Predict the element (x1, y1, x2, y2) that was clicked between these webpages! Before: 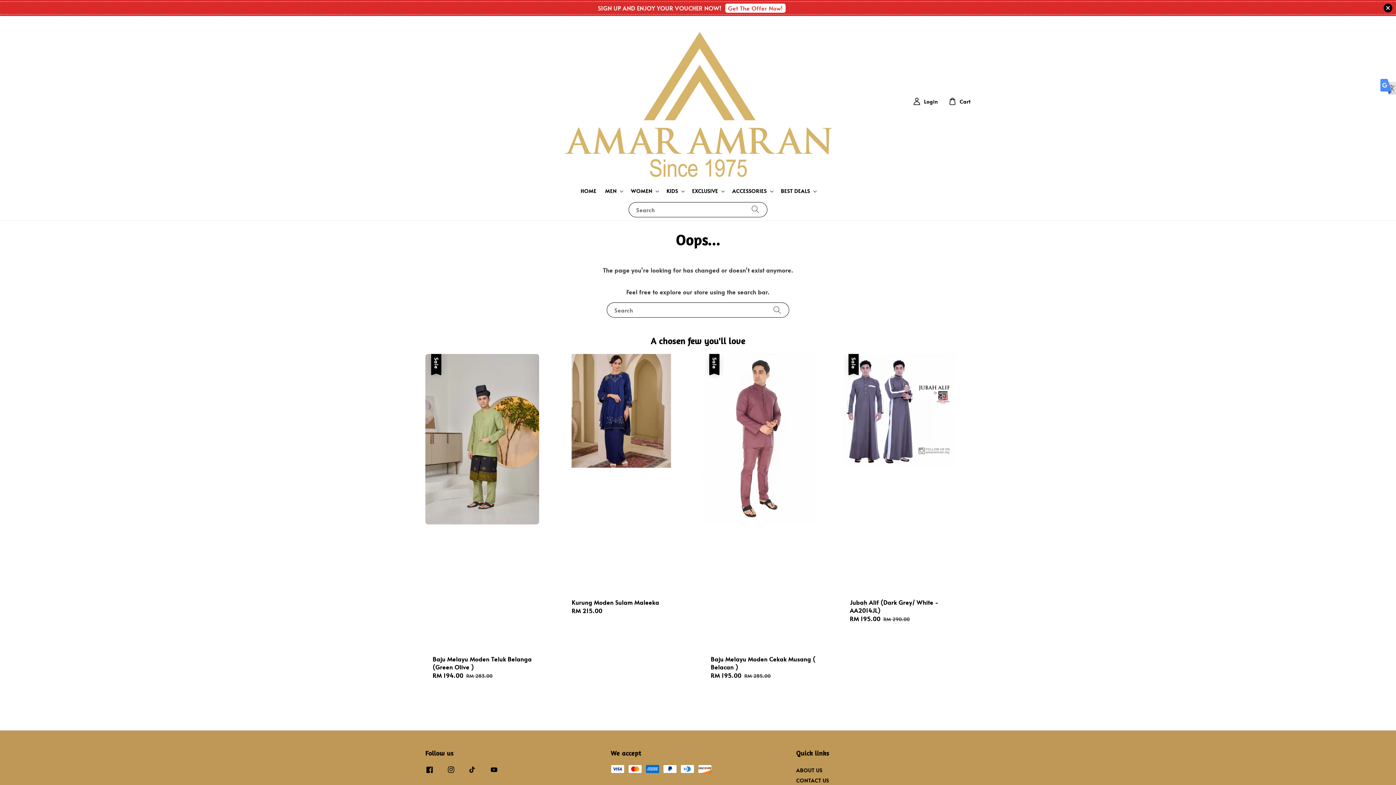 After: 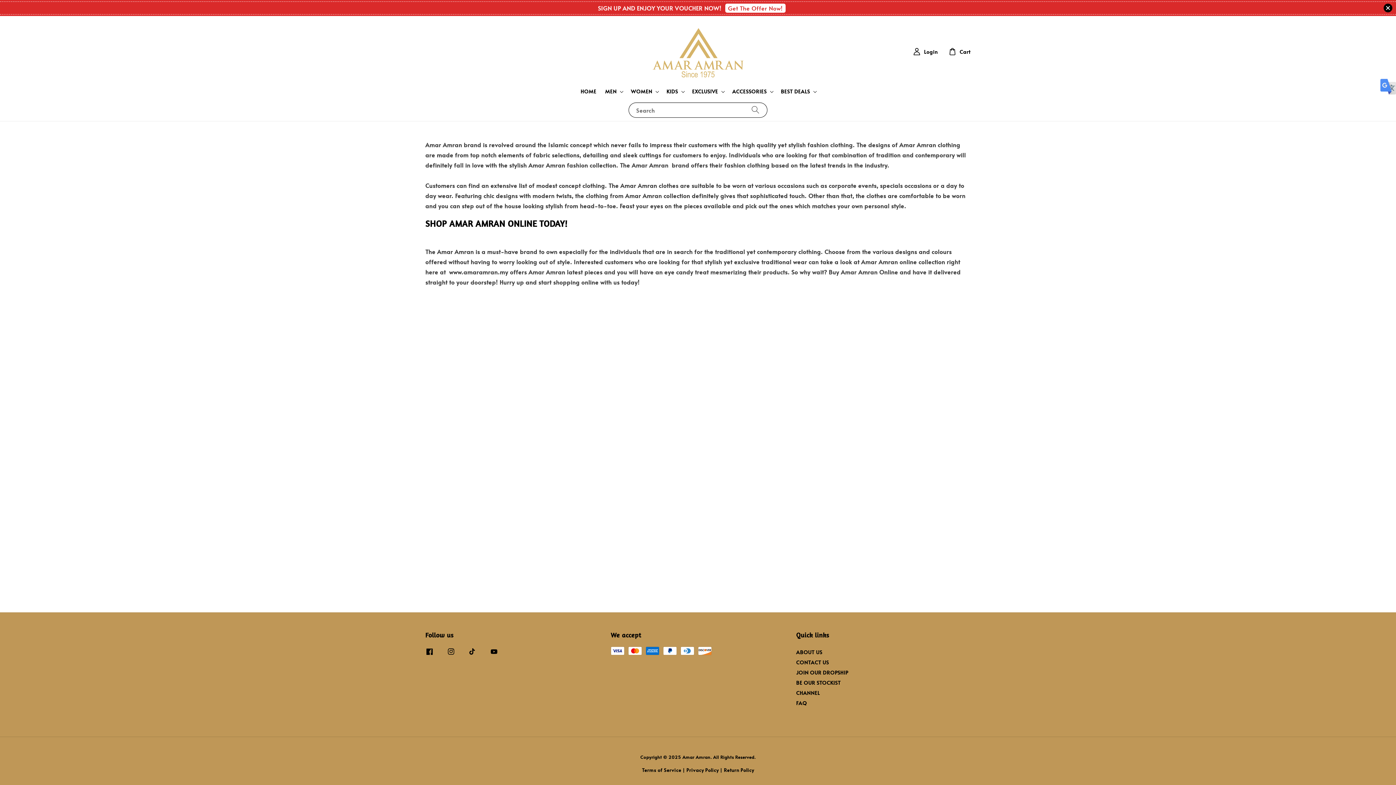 Action: label: ABOUT US bbox: (796, 767, 822, 775)